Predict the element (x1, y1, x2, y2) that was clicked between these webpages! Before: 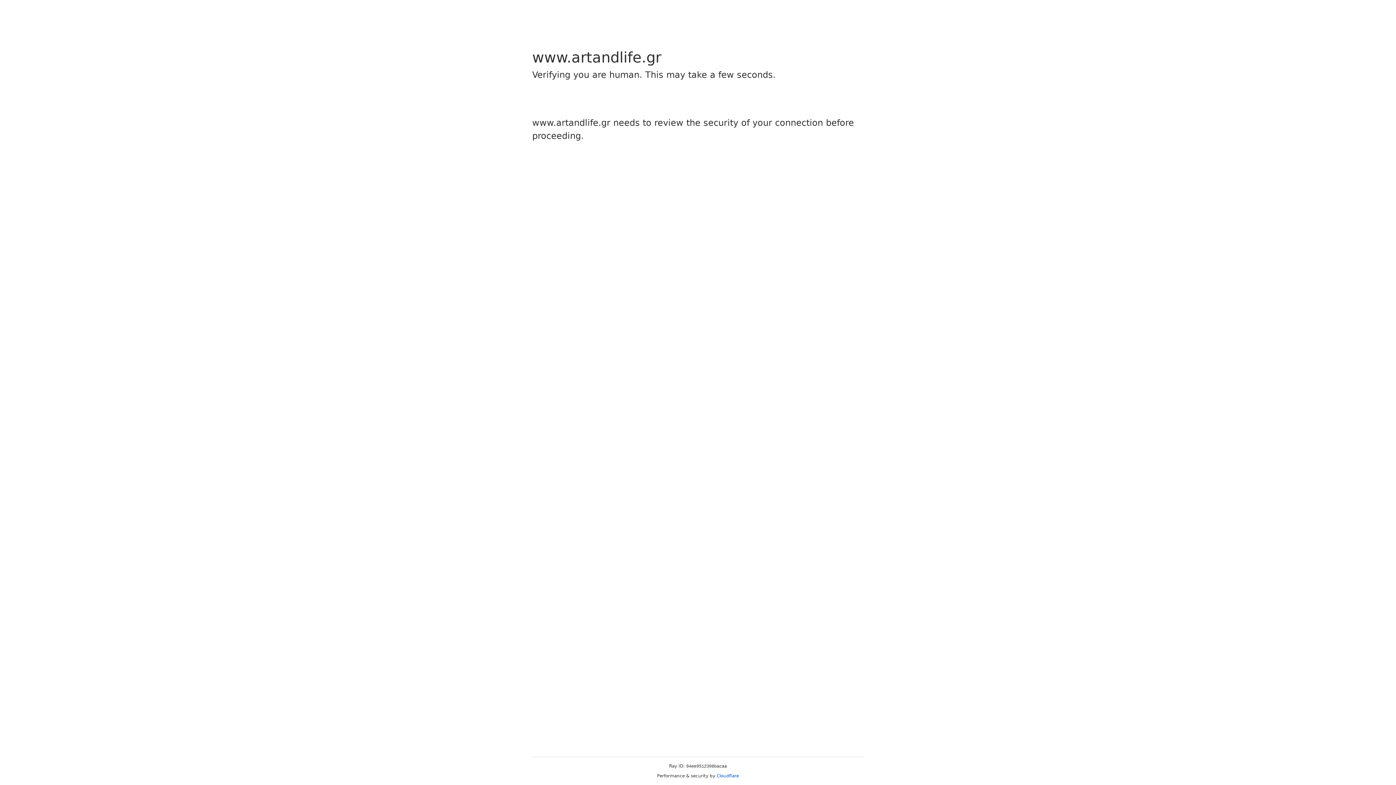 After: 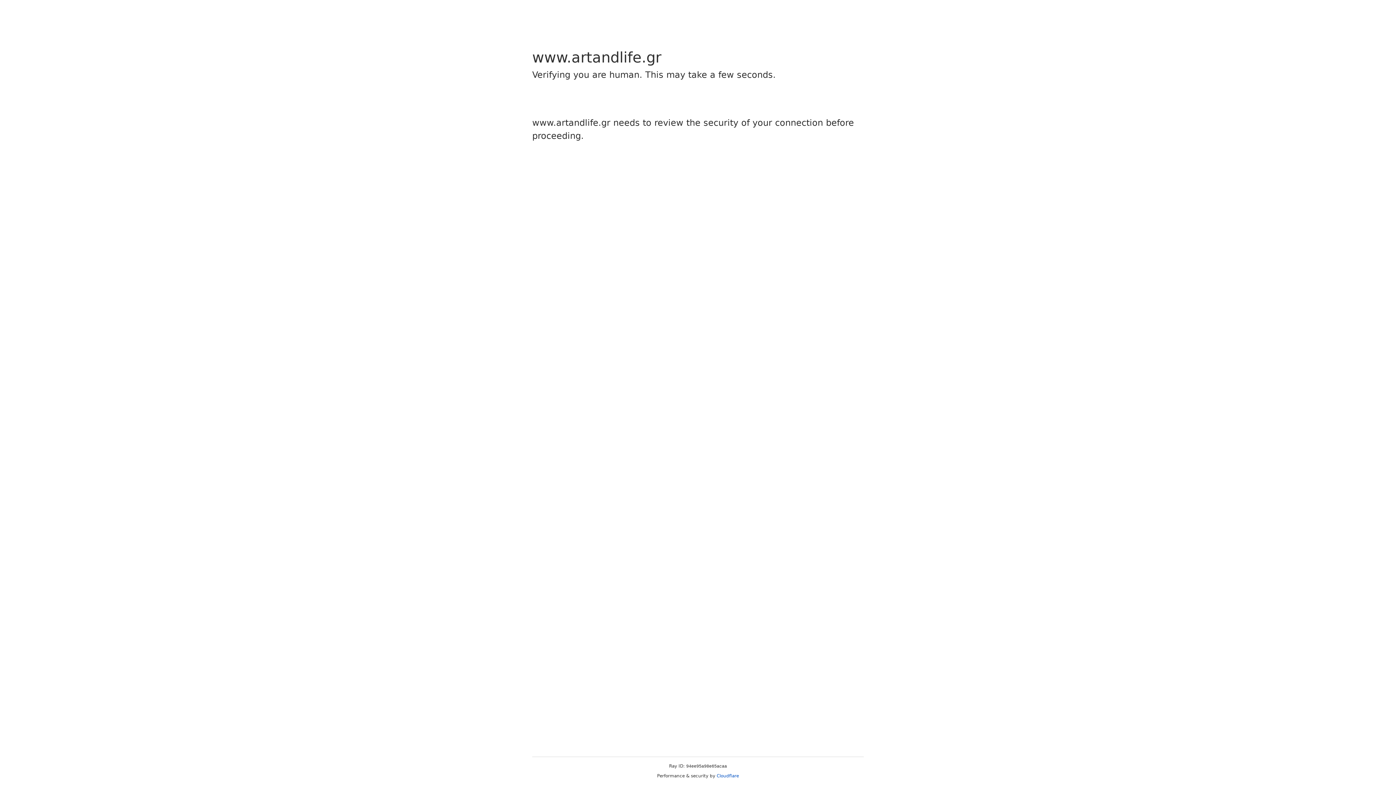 Action: bbox: (716, 773, 739, 778) label: Cloudflare